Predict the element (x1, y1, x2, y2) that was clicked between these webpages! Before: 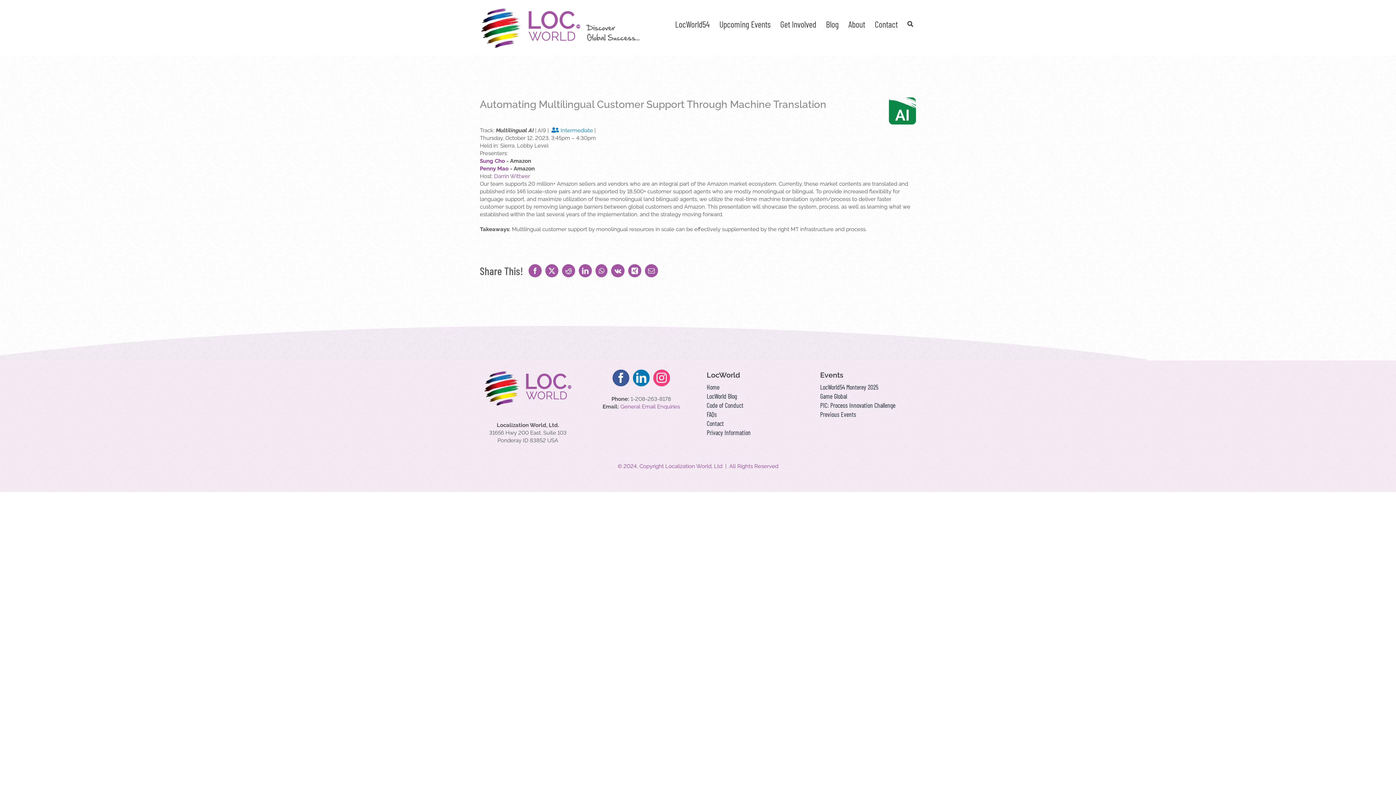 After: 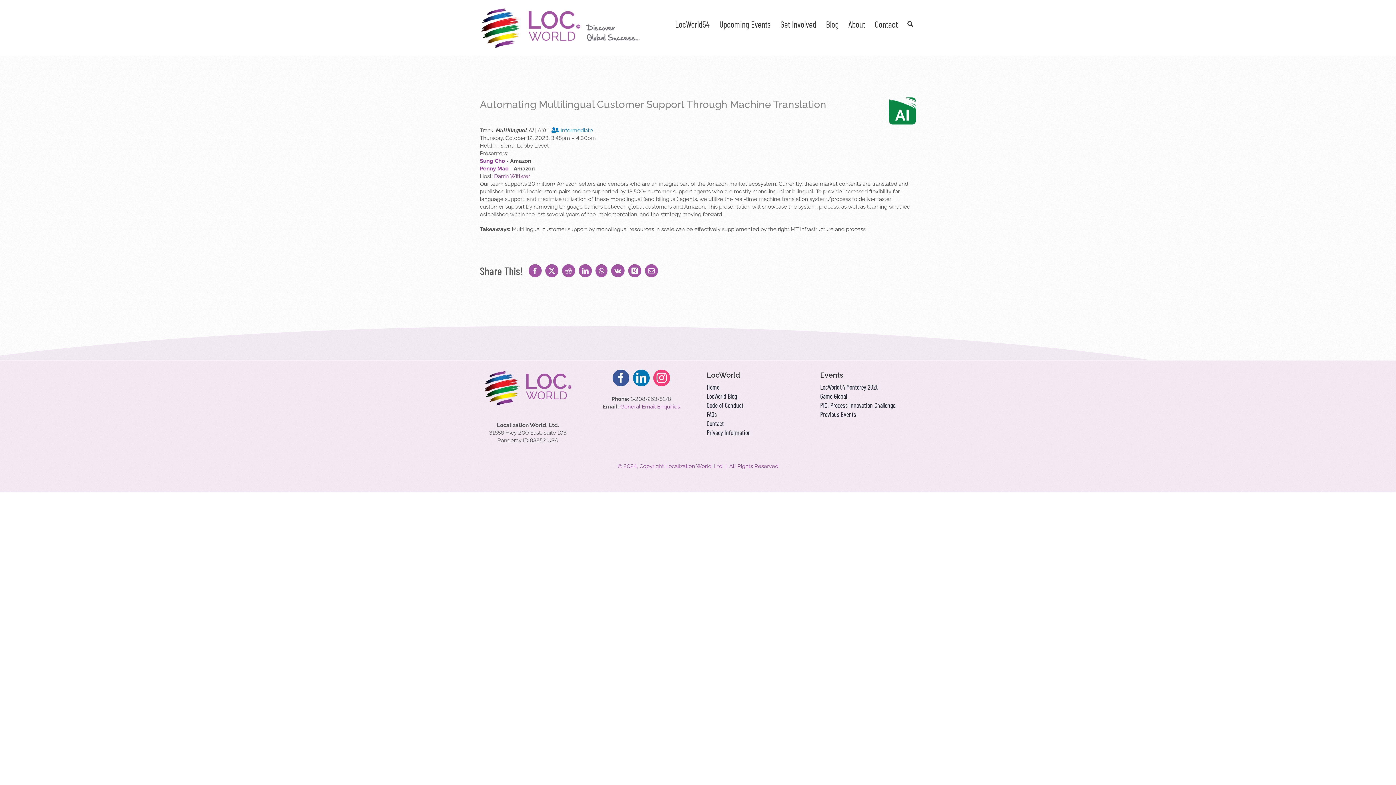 Action: bbox: (494, 173, 530, 179) label: Darrin Wittwer